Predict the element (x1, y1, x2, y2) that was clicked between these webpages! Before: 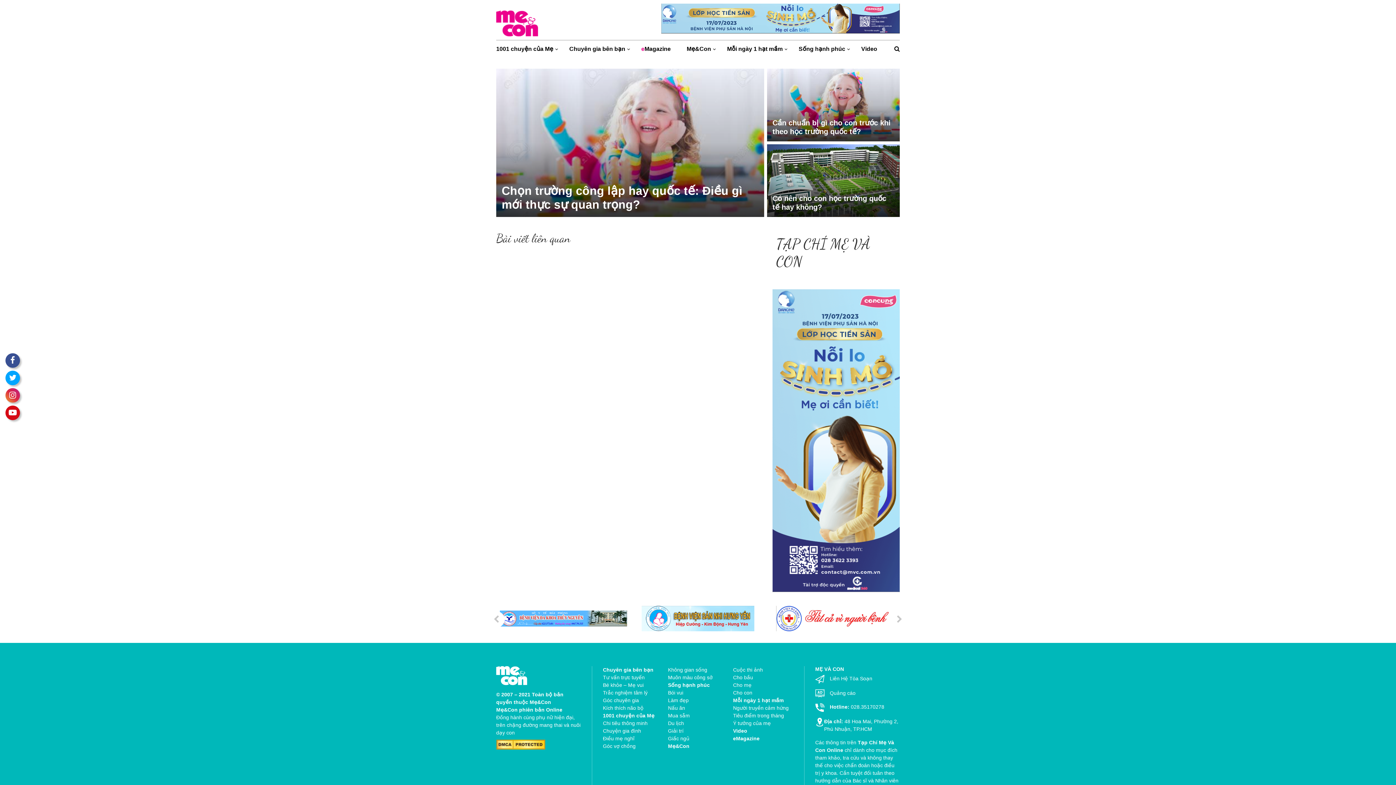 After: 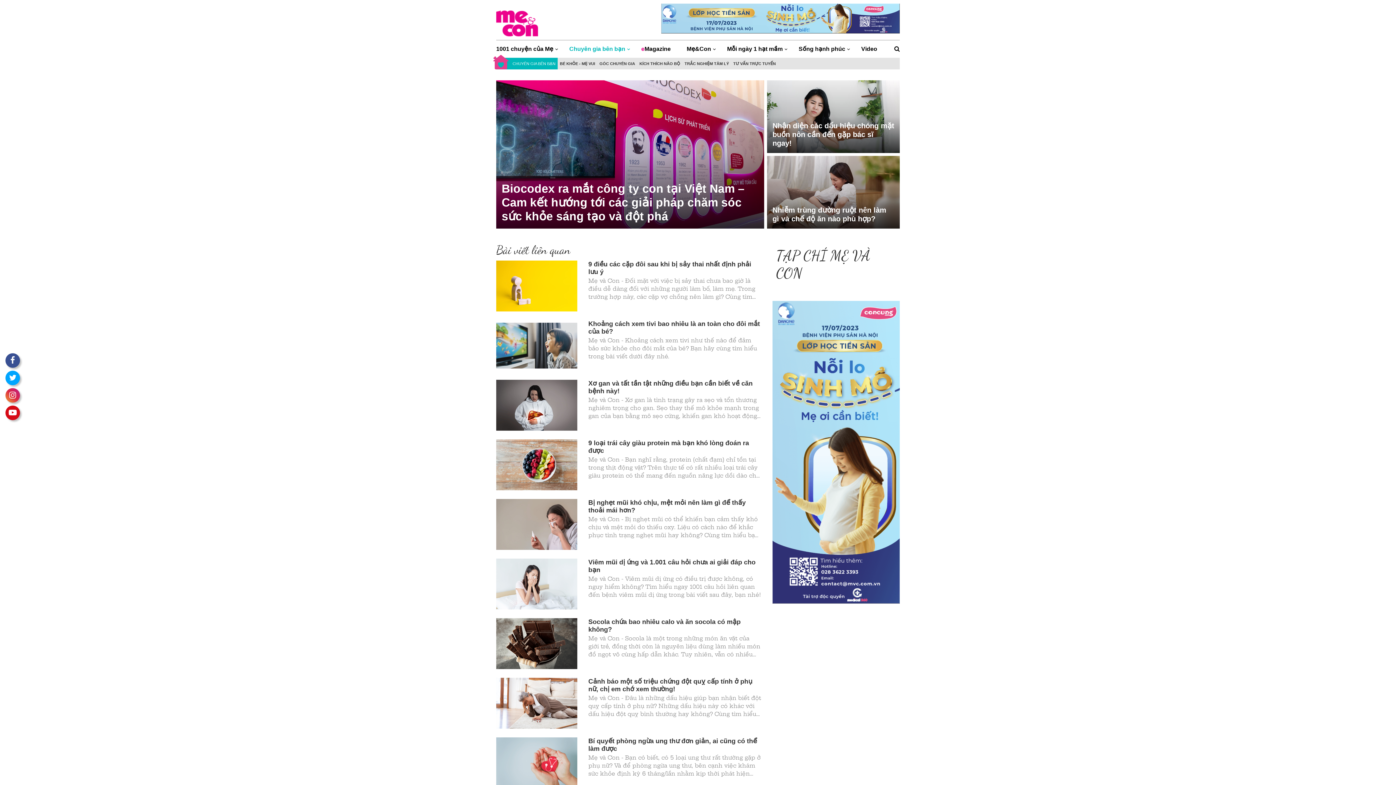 Action: label: Chuyên gia bên bạn bbox: (561, 40, 633, 57)